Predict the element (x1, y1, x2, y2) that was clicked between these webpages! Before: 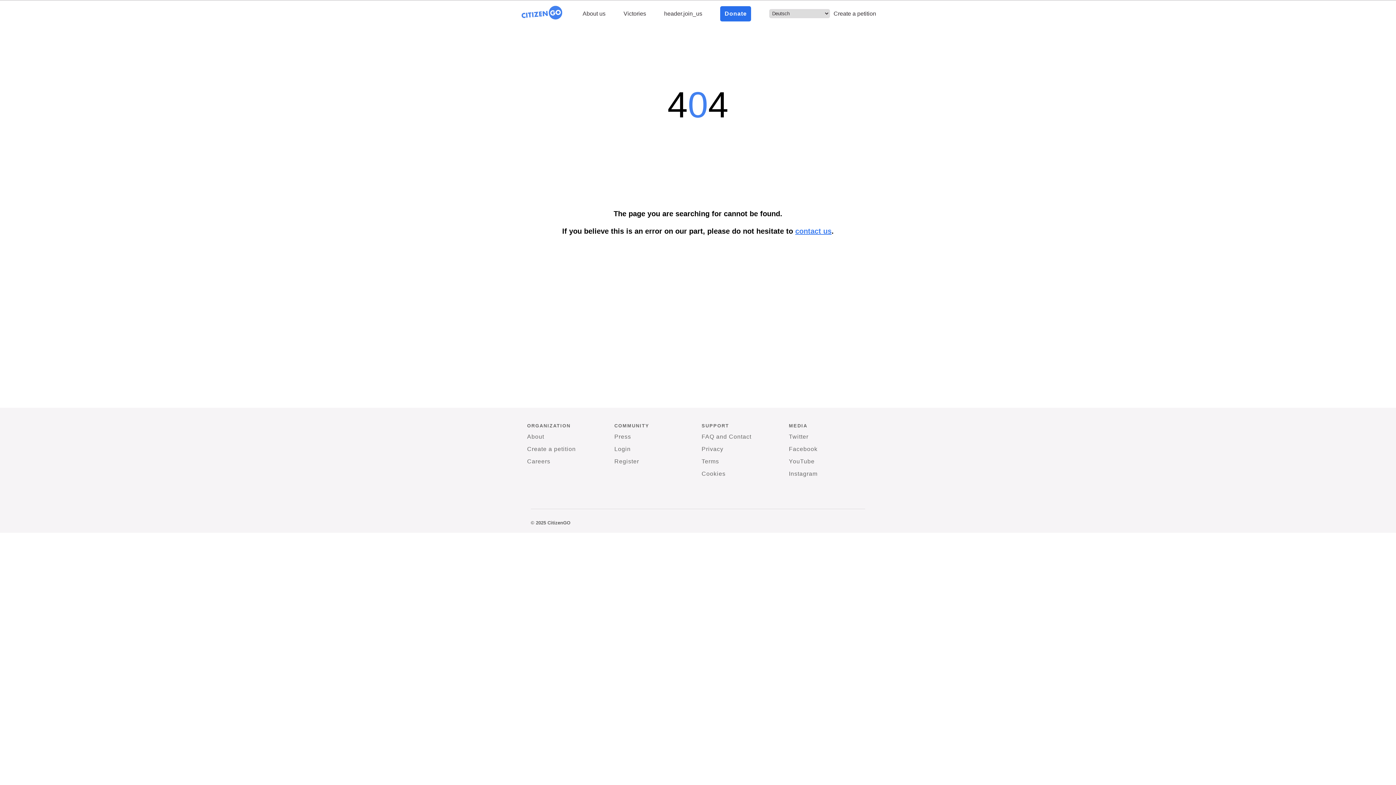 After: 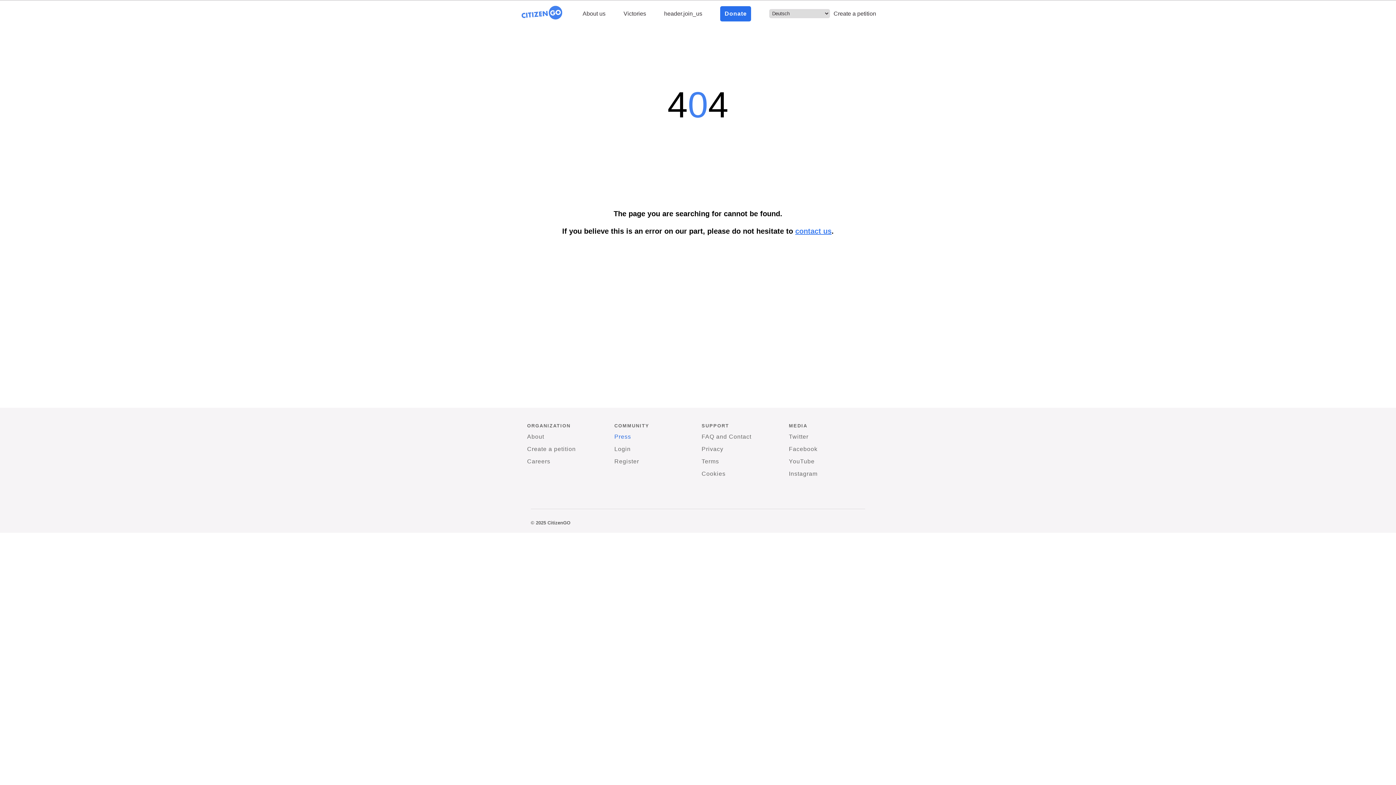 Action: bbox: (614, 432, 631, 441) label: Press